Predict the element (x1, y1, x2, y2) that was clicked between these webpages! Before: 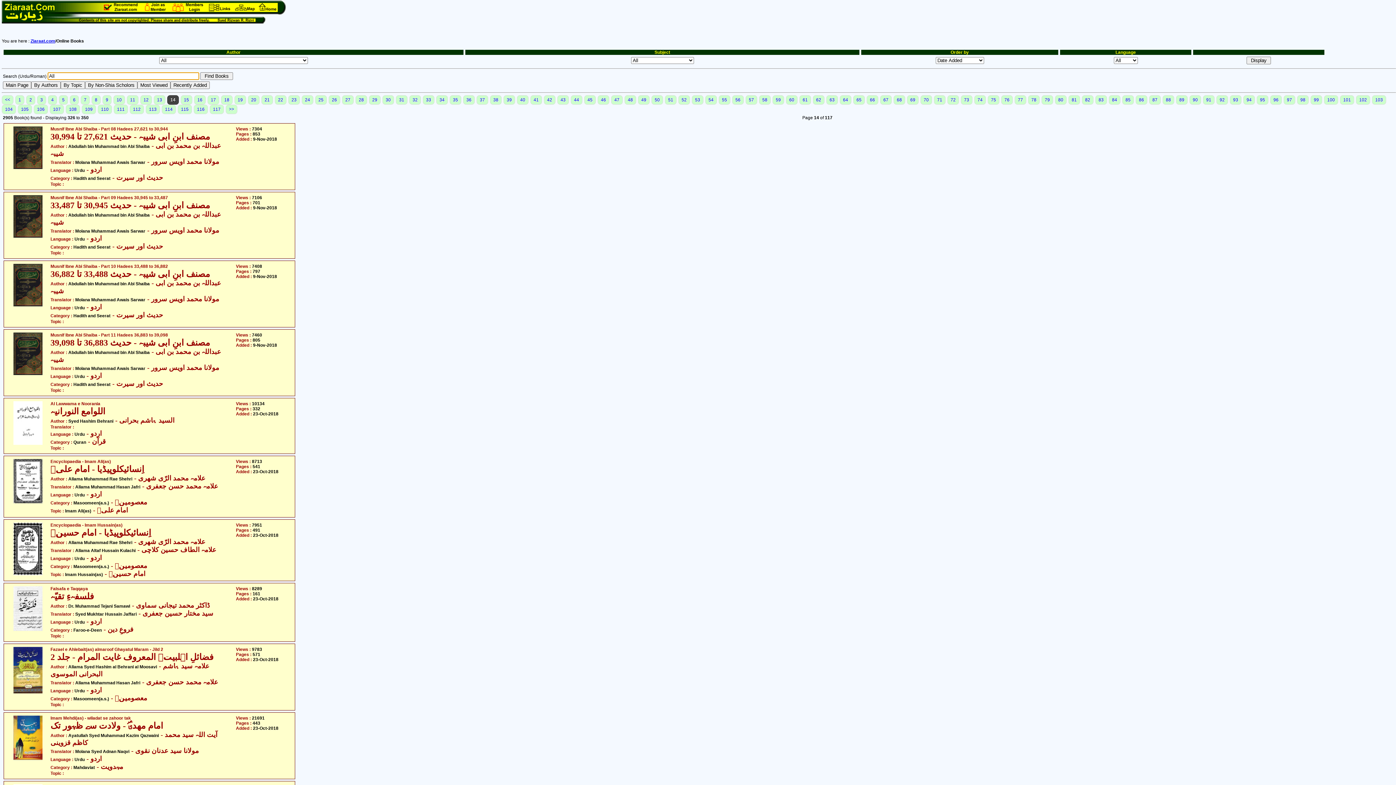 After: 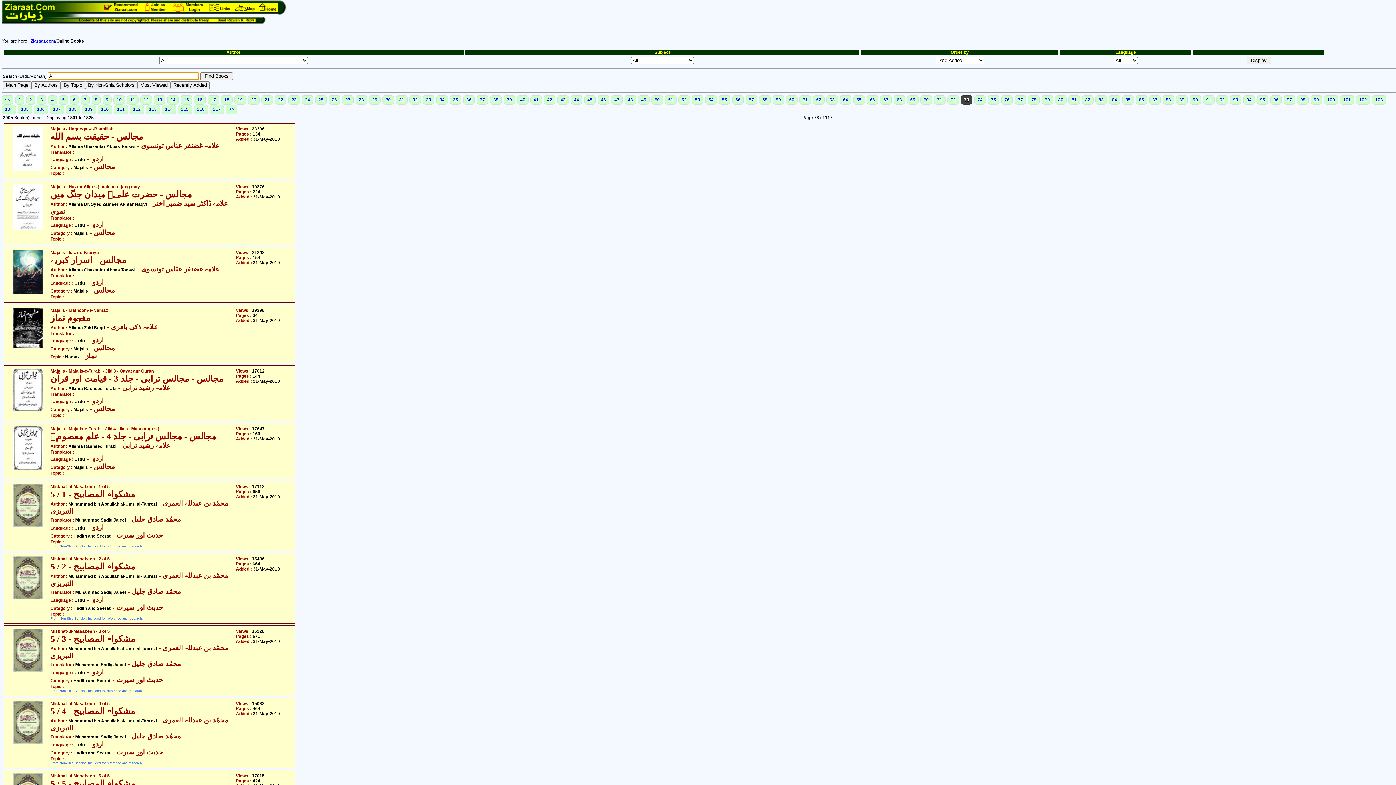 Action: bbox: (961, 95, 972, 104) label: 73